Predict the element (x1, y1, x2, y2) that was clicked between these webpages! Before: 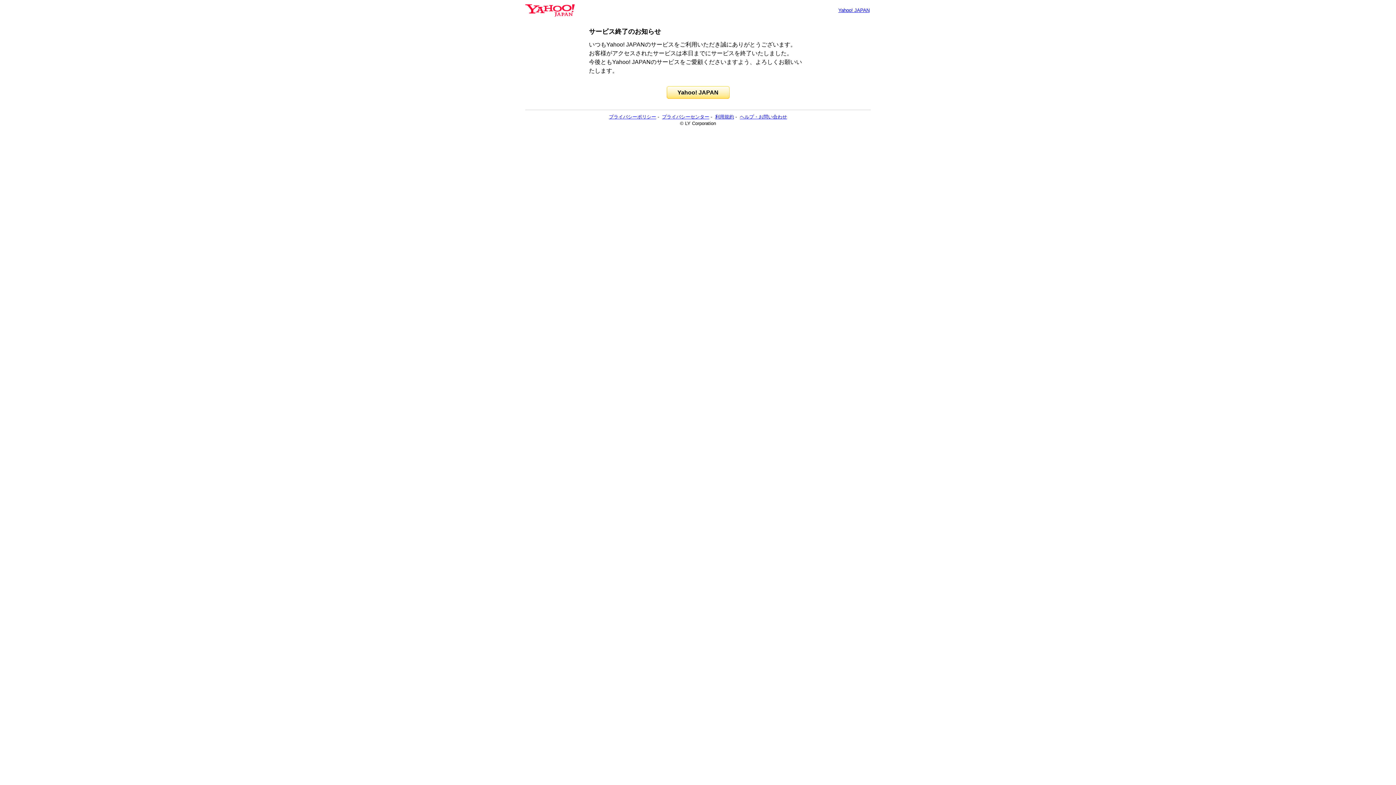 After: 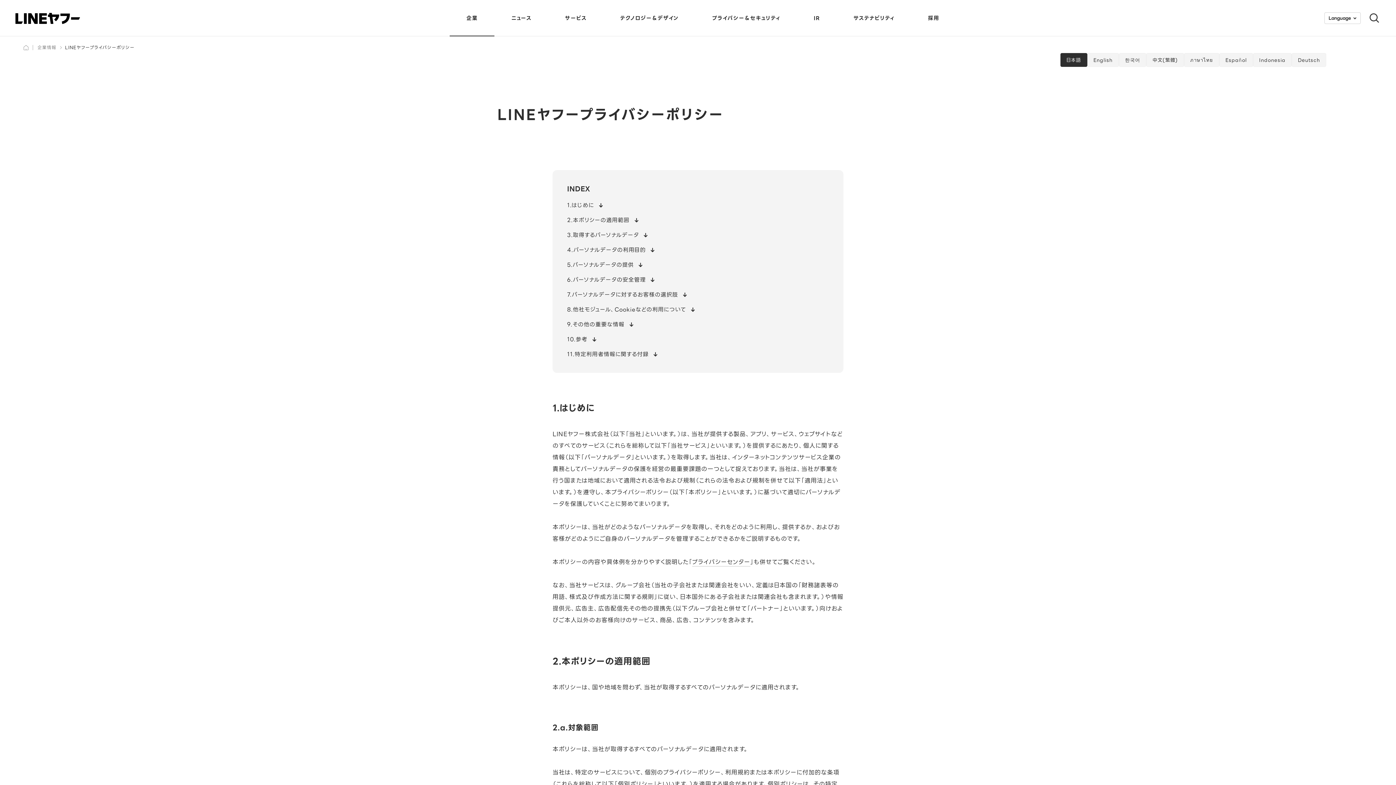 Action: bbox: (609, 114, 656, 119) label: プライバシーポリシー